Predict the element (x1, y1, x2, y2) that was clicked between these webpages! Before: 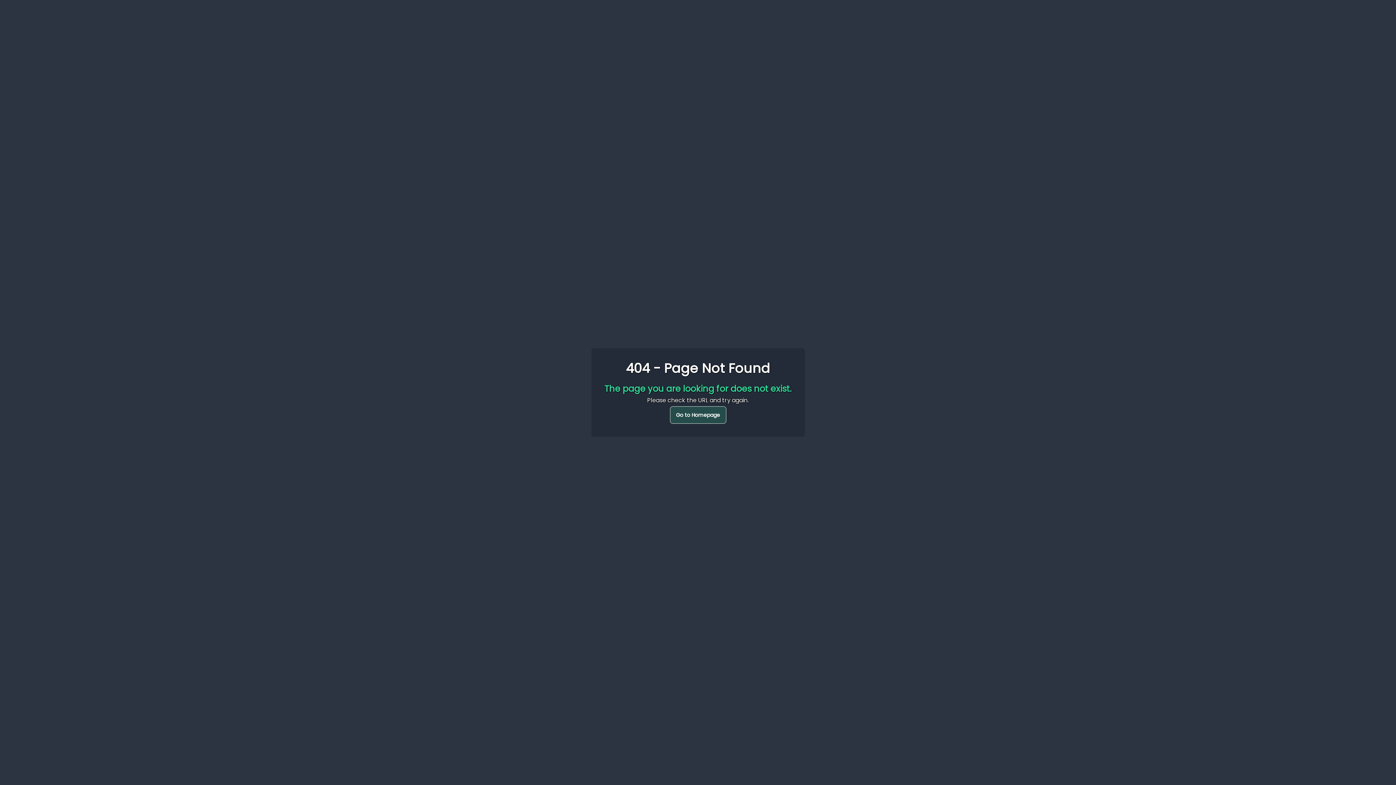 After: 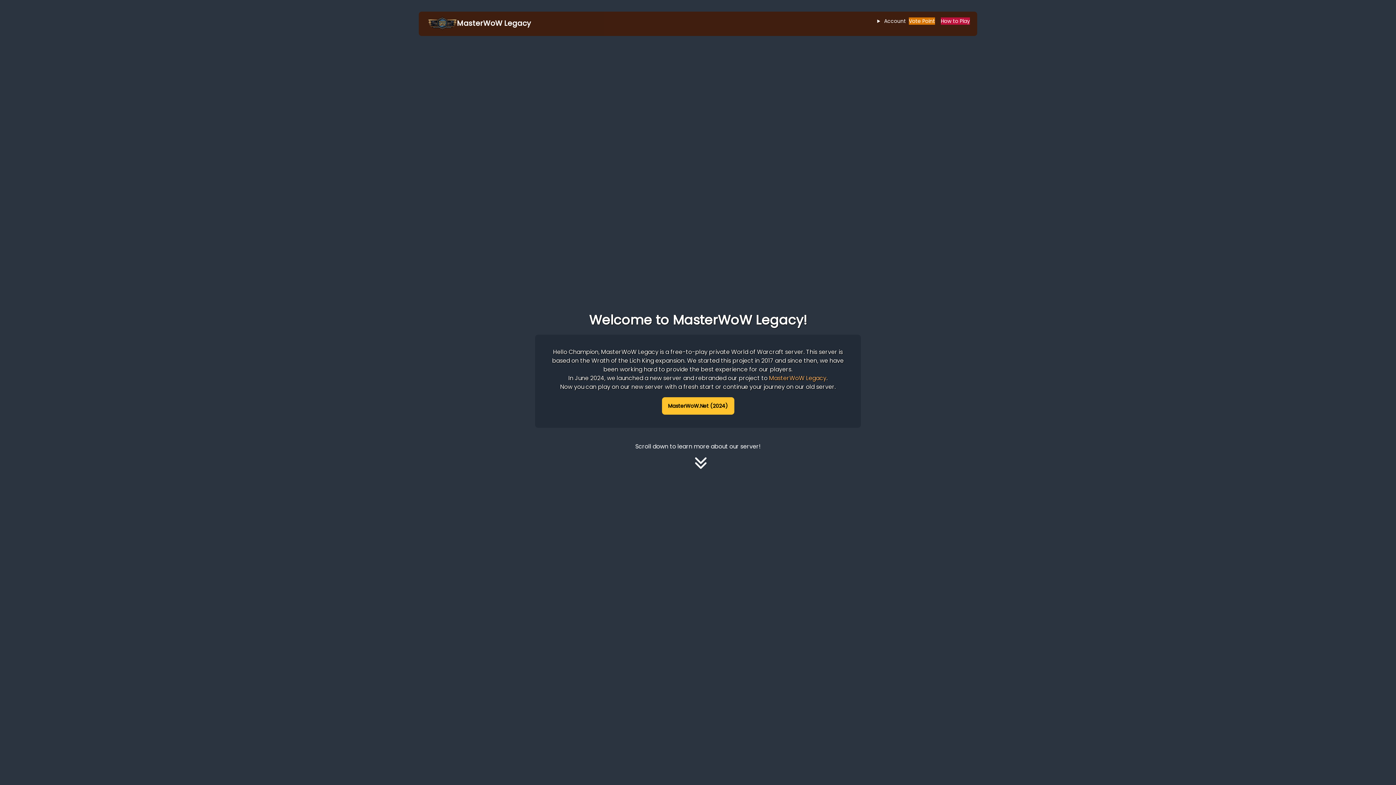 Action: label: Go to Homepage bbox: (670, 406, 726, 424)